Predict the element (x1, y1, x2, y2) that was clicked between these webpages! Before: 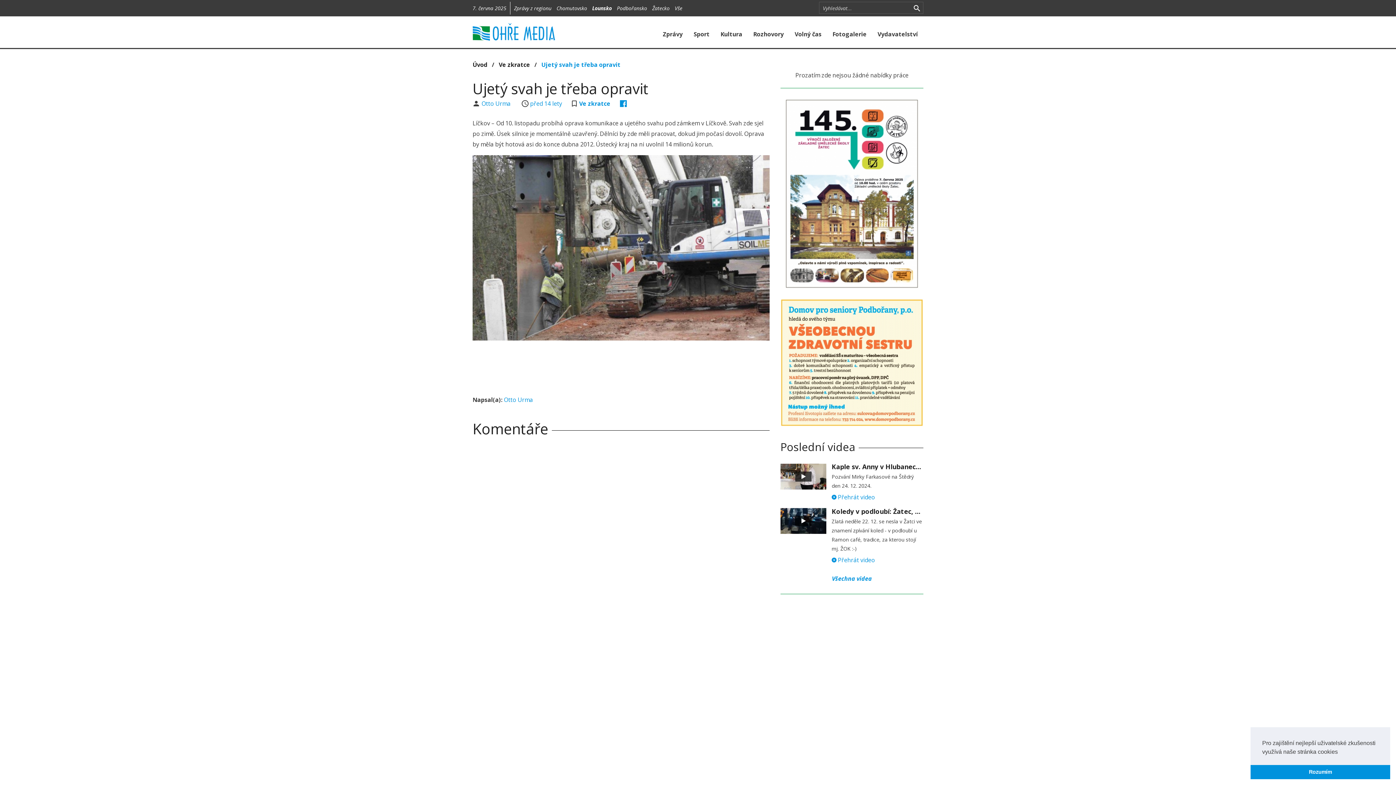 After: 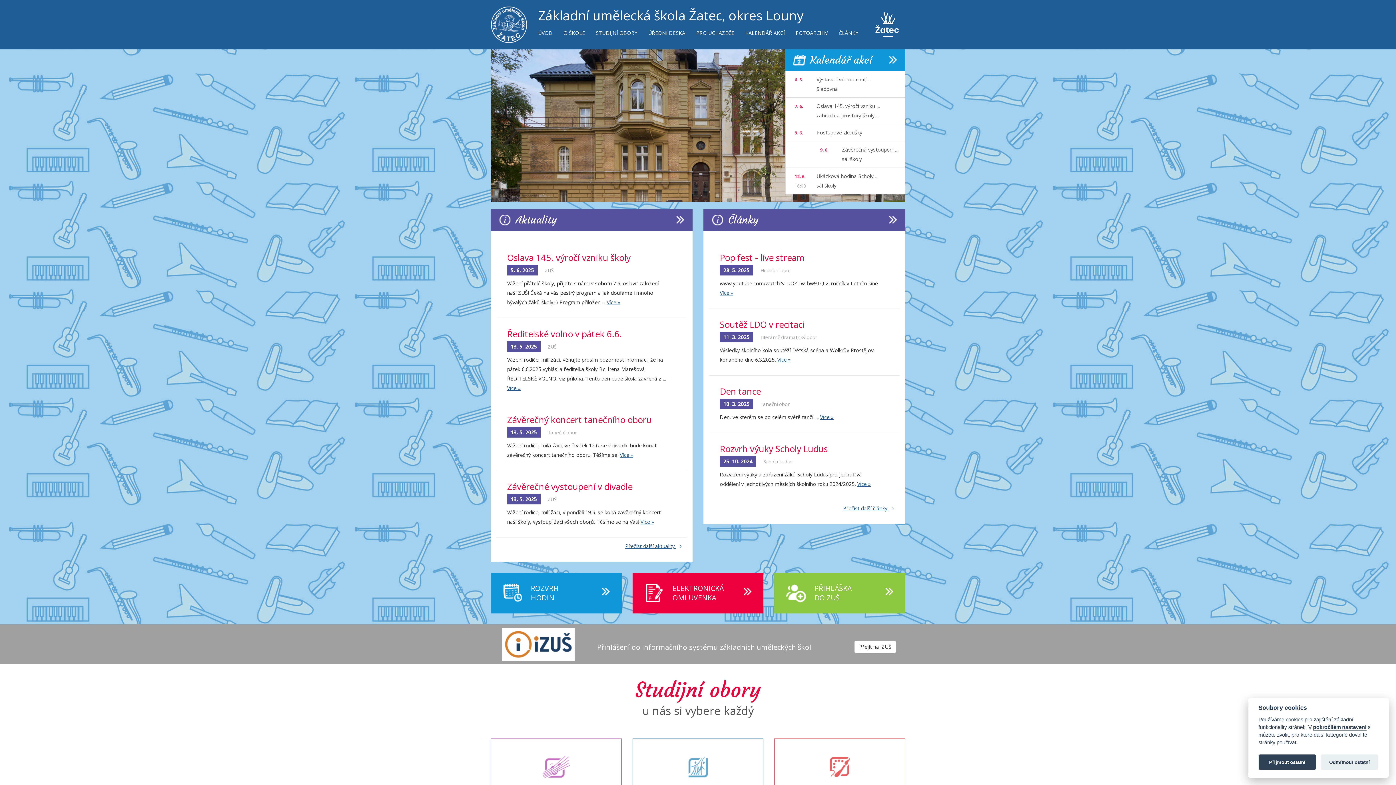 Action: bbox: (780, 99, 923, 288)